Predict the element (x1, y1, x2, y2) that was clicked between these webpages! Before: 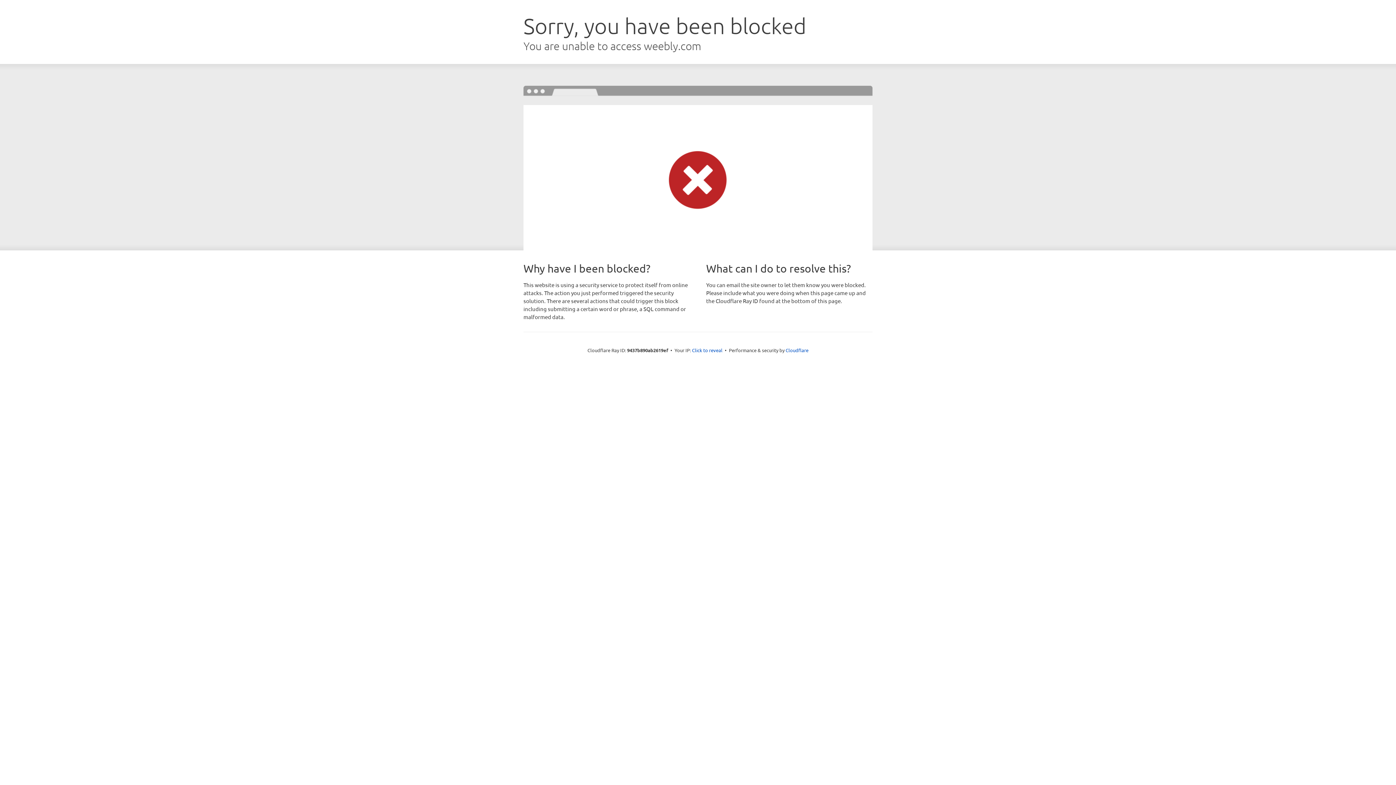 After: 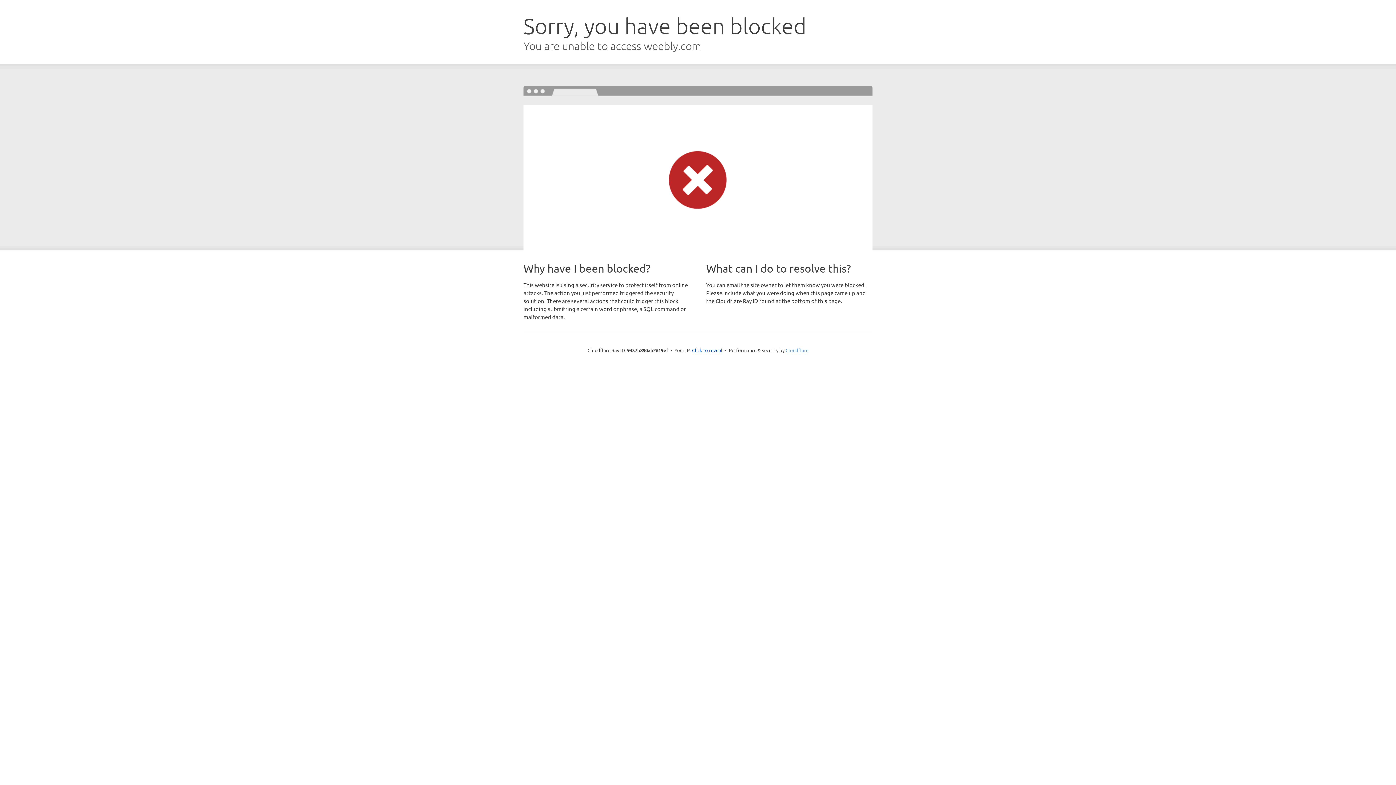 Action: bbox: (785, 347, 808, 353) label: Cloudflare